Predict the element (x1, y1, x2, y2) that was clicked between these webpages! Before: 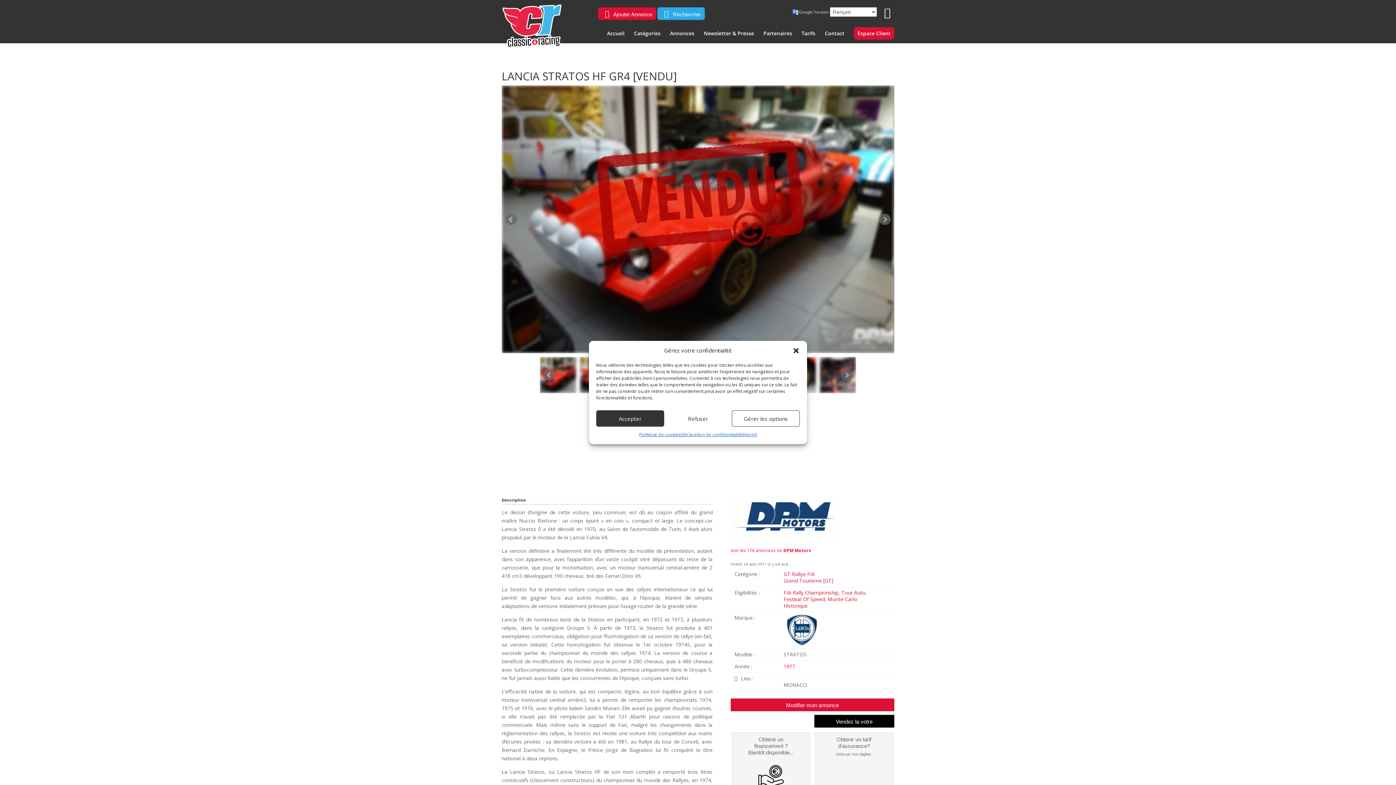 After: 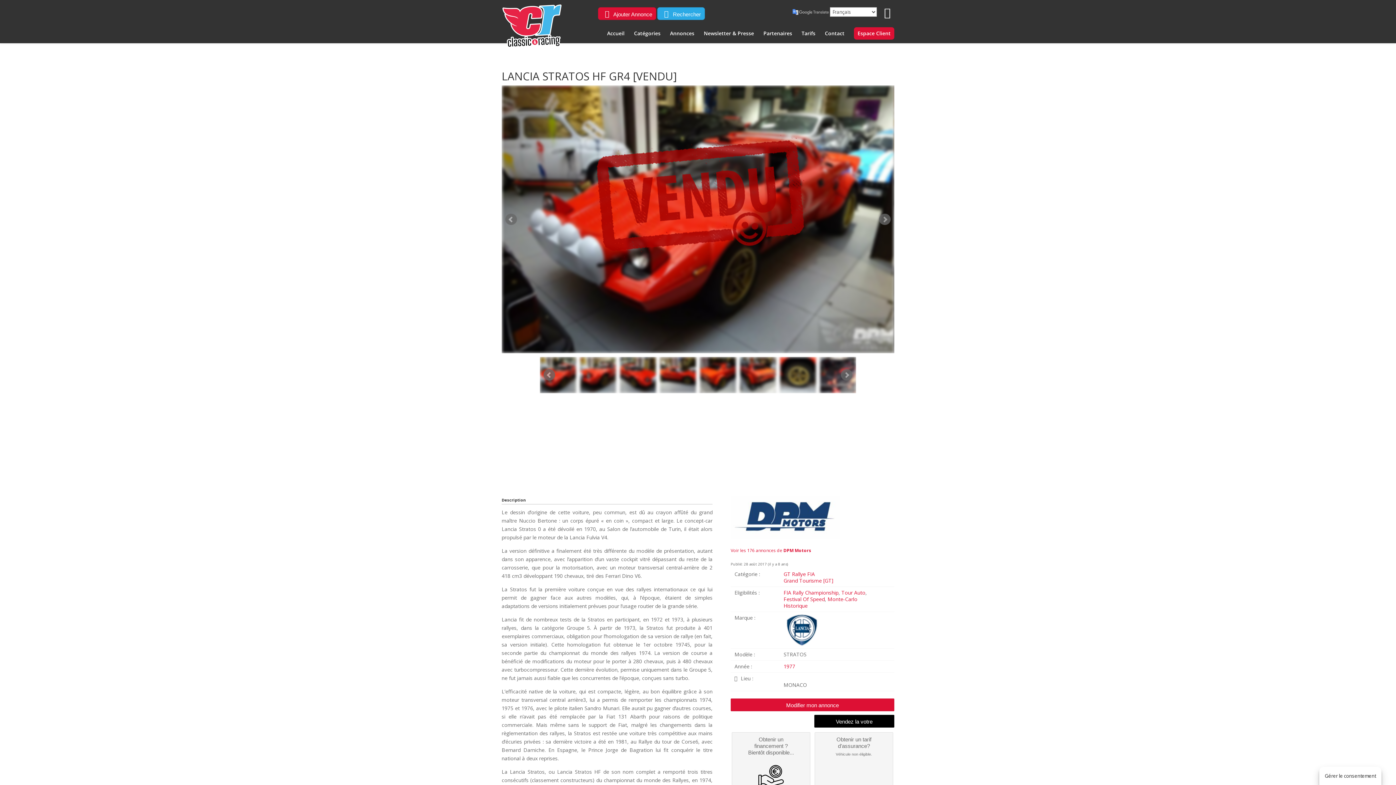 Action: label: close-dialog bbox: (792, 347, 799, 354)